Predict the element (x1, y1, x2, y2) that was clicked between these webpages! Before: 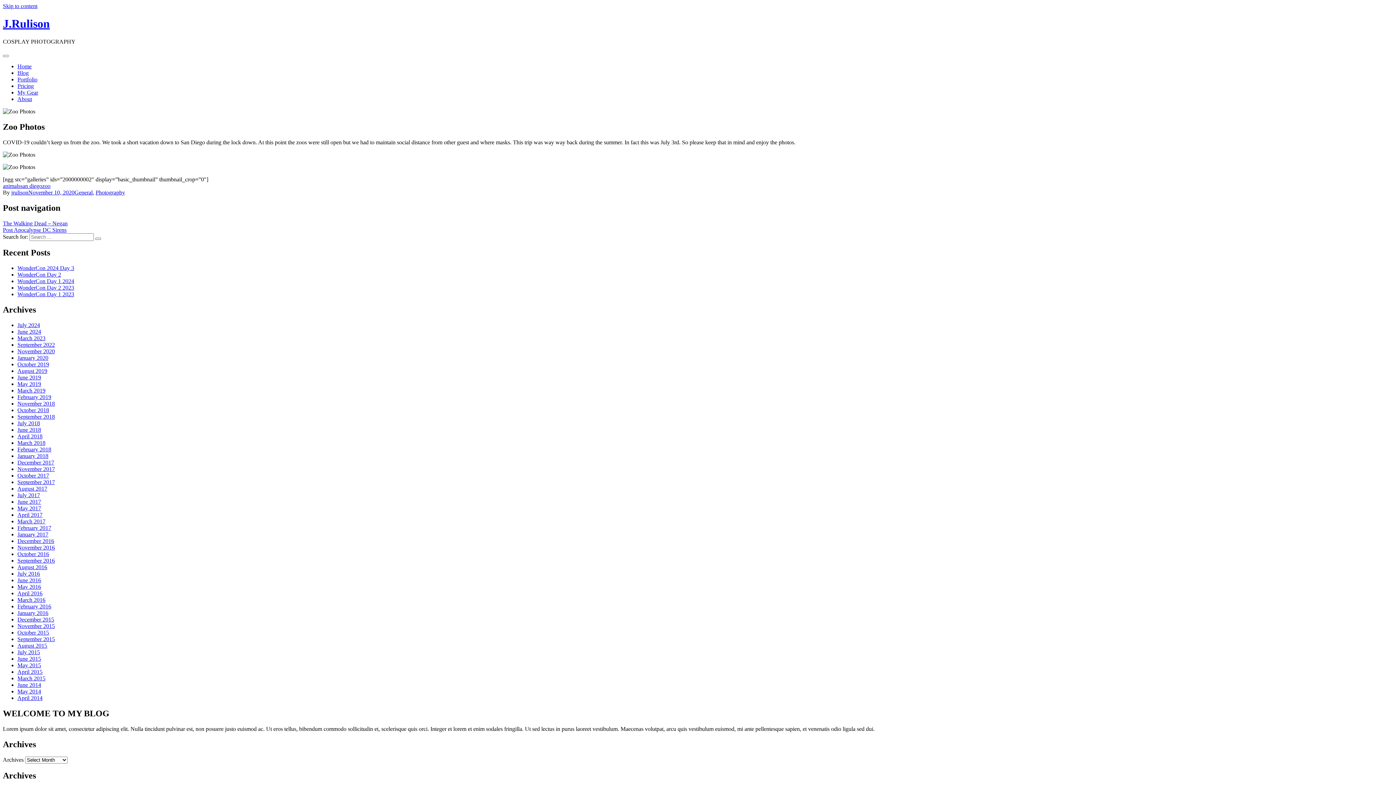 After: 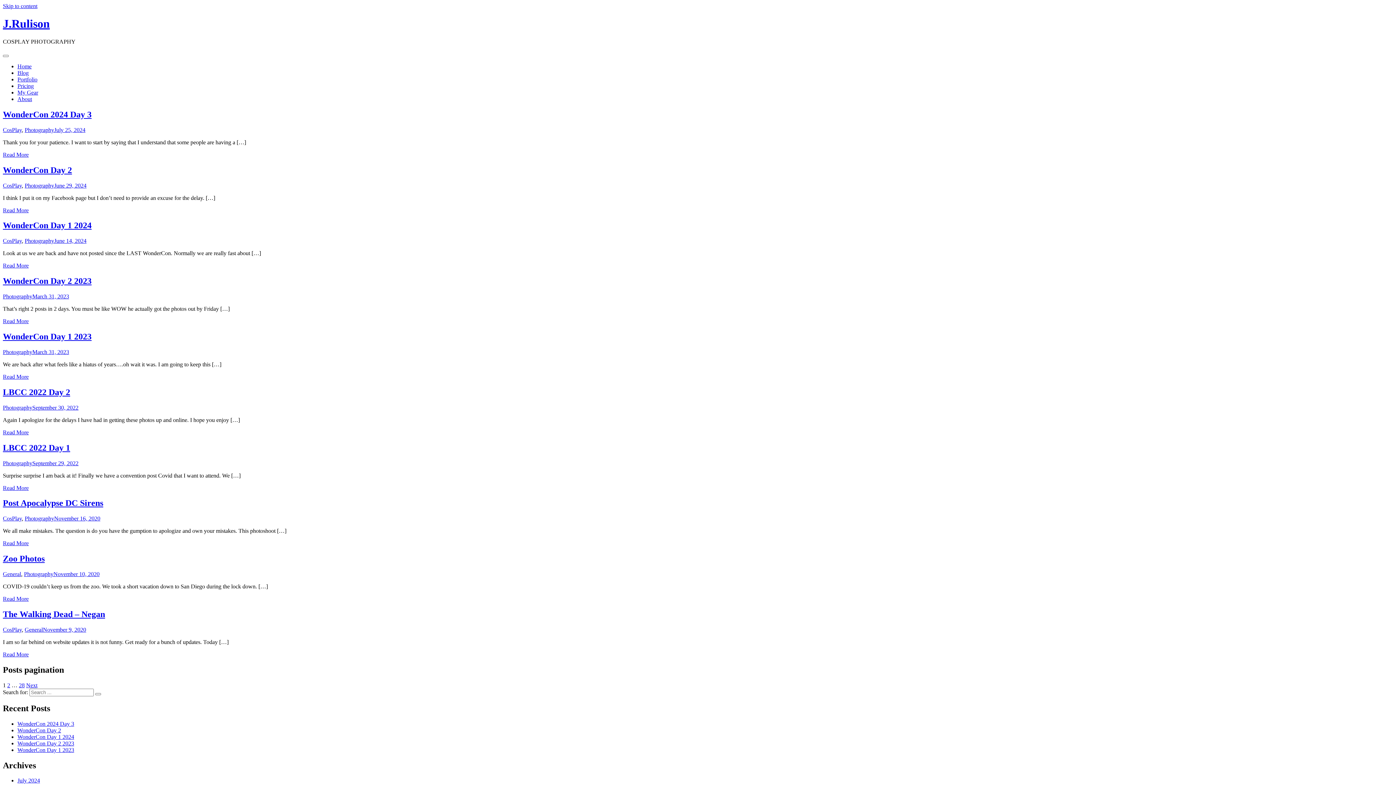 Action: label: Blog bbox: (17, 69, 28, 75)